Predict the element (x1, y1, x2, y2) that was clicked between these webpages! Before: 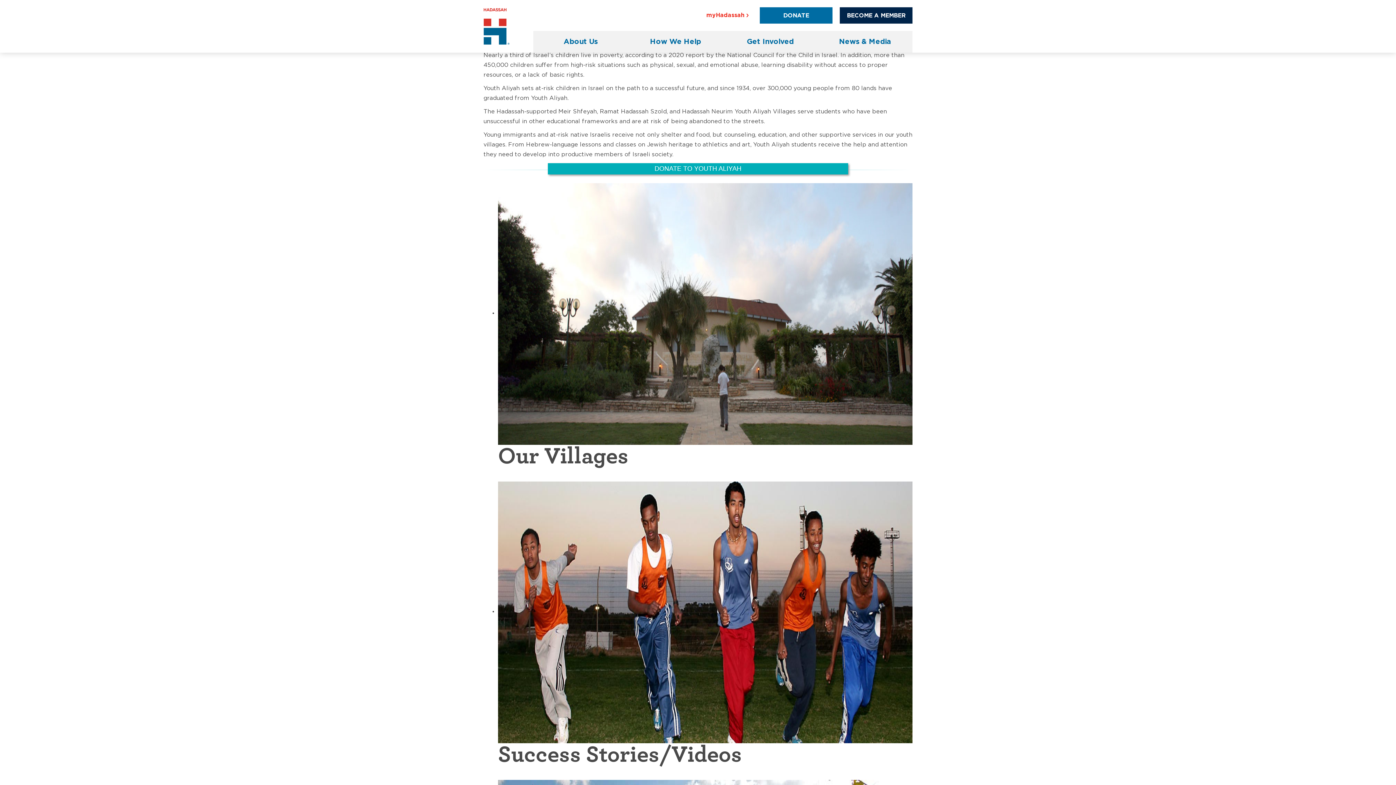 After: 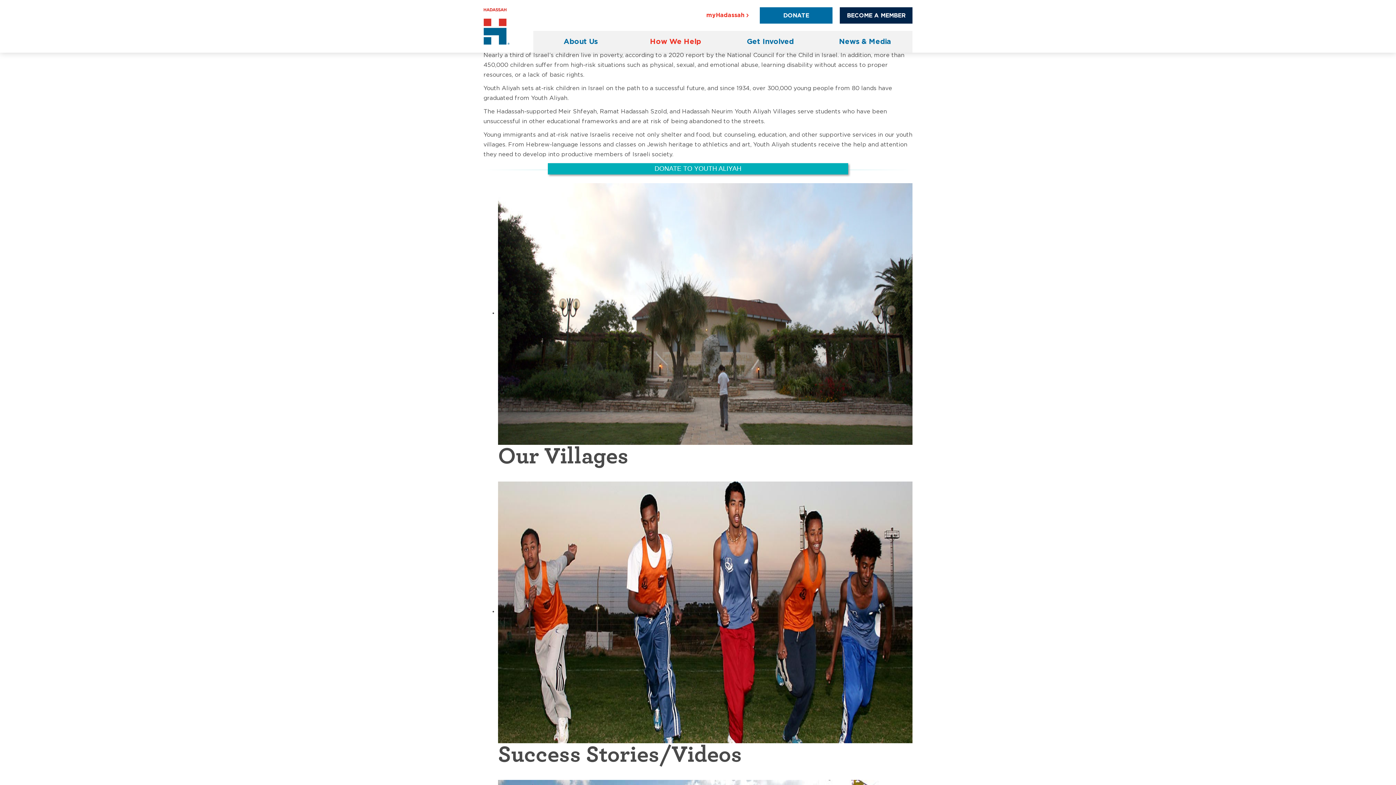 Action: bbox: (628, 30, 723, 52) label: How We Help